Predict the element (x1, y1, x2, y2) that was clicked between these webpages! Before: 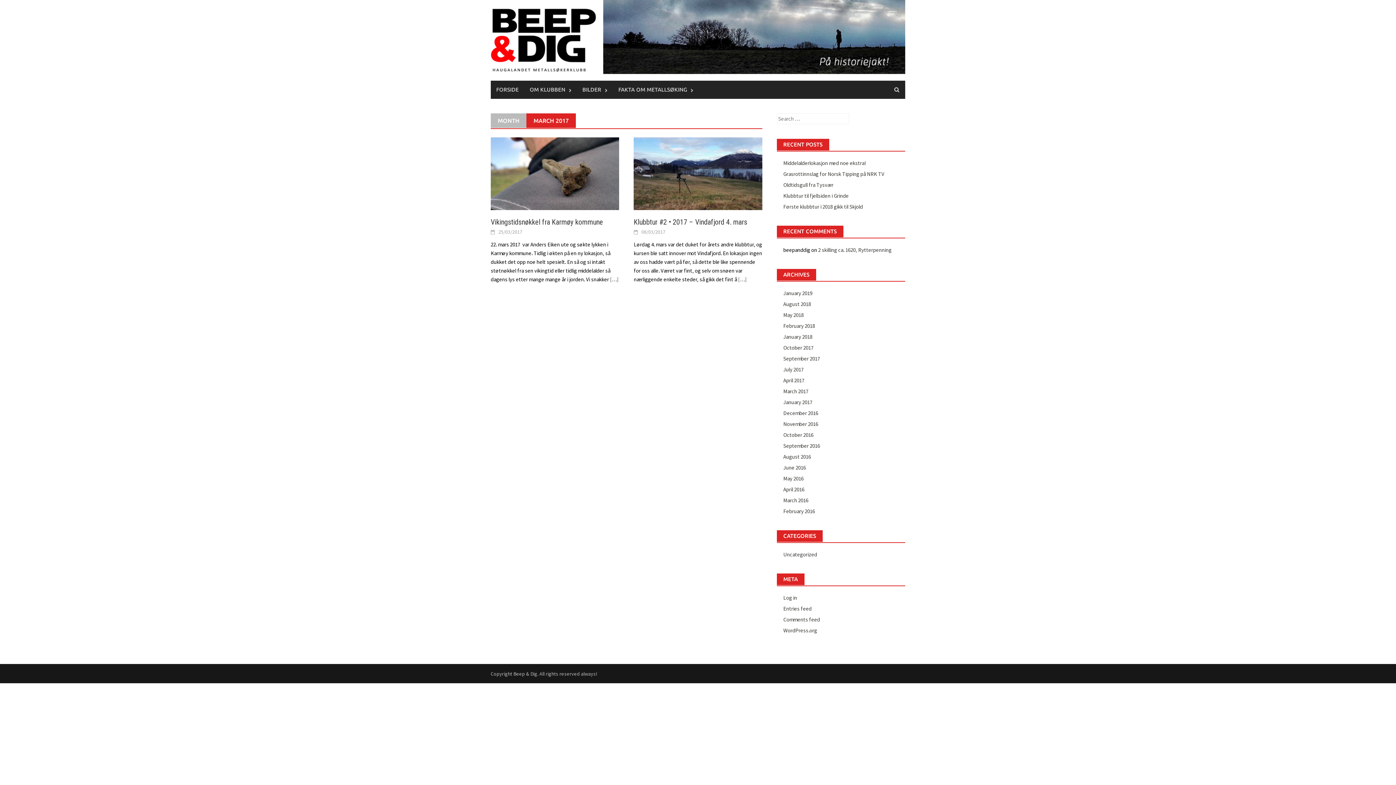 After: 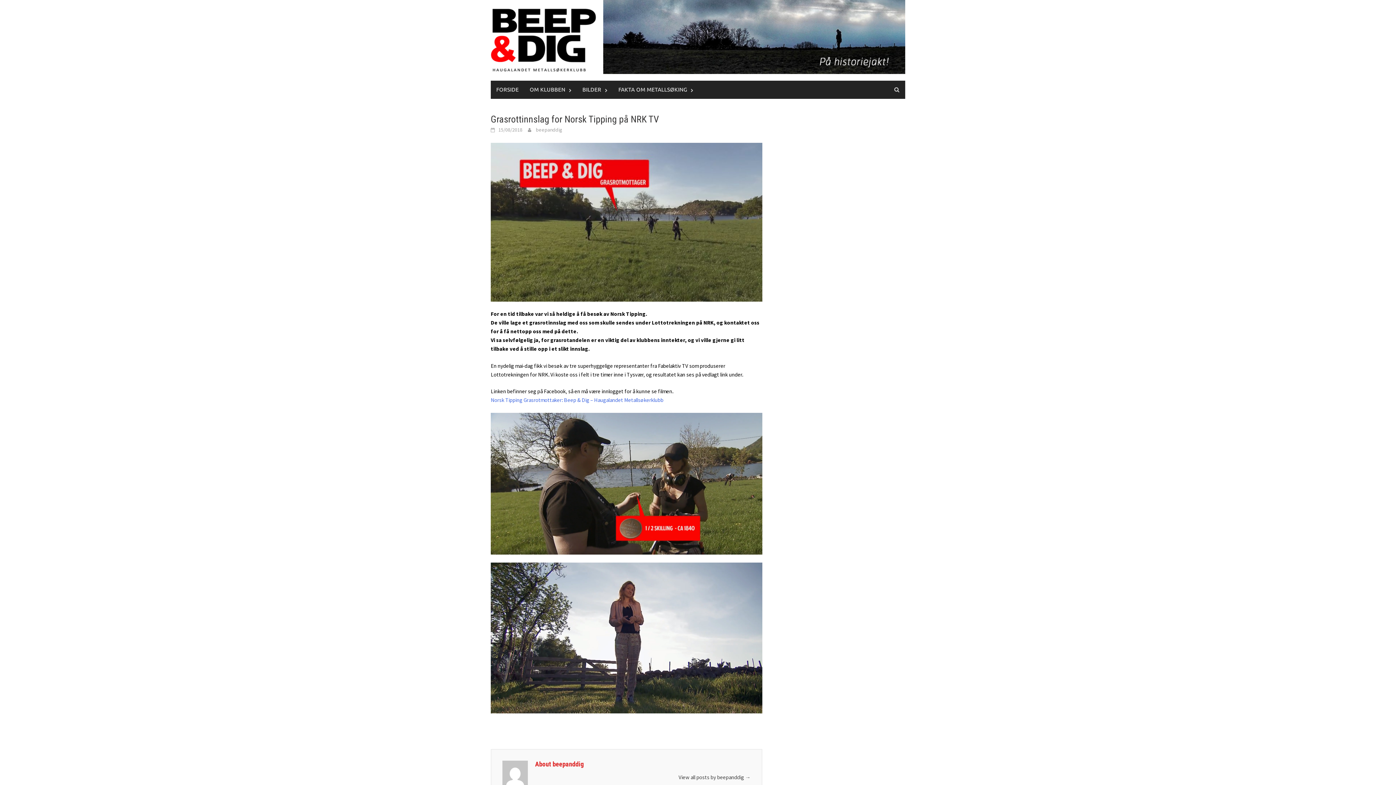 Action: bbox: (783, 170, 884, 177) label: Grasrottinnslag for Norsk Tipping på NRK TV